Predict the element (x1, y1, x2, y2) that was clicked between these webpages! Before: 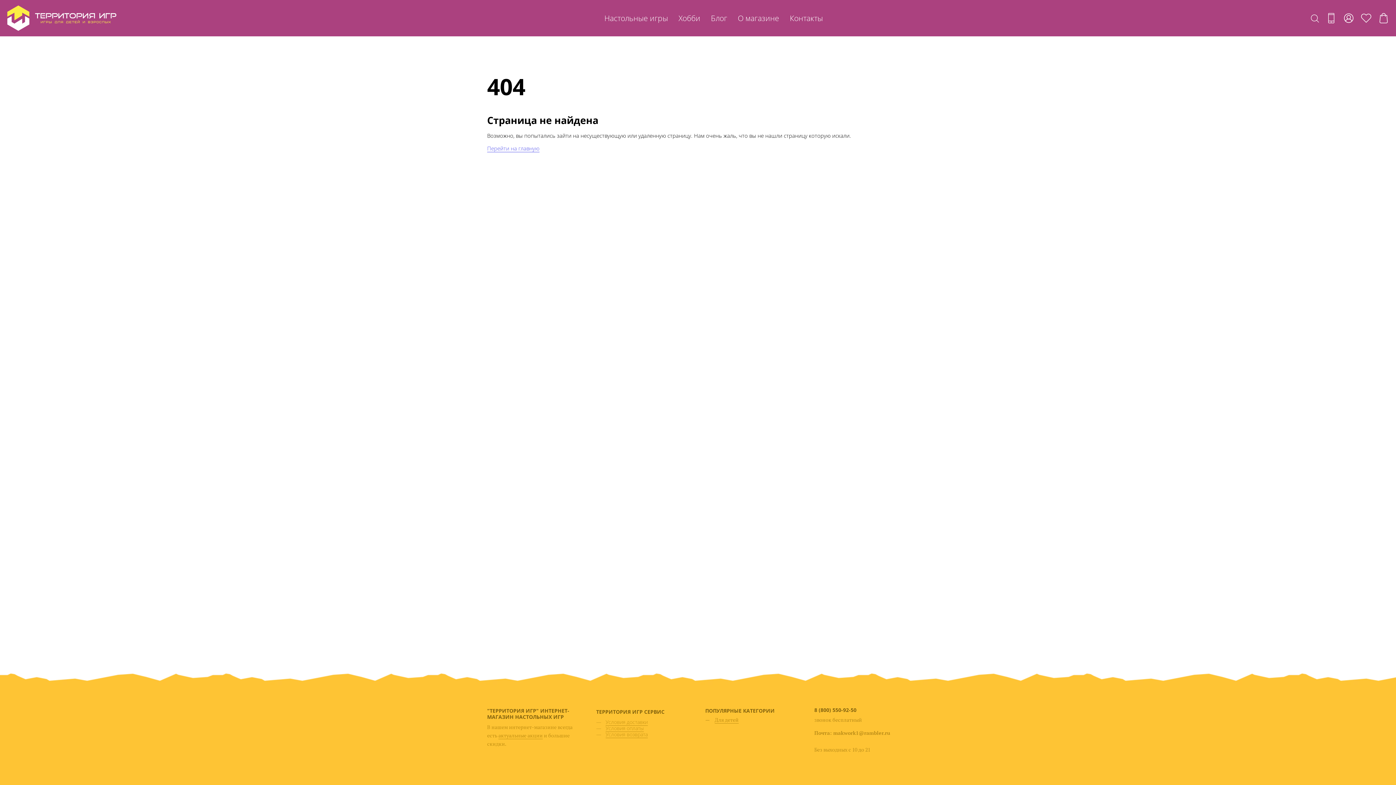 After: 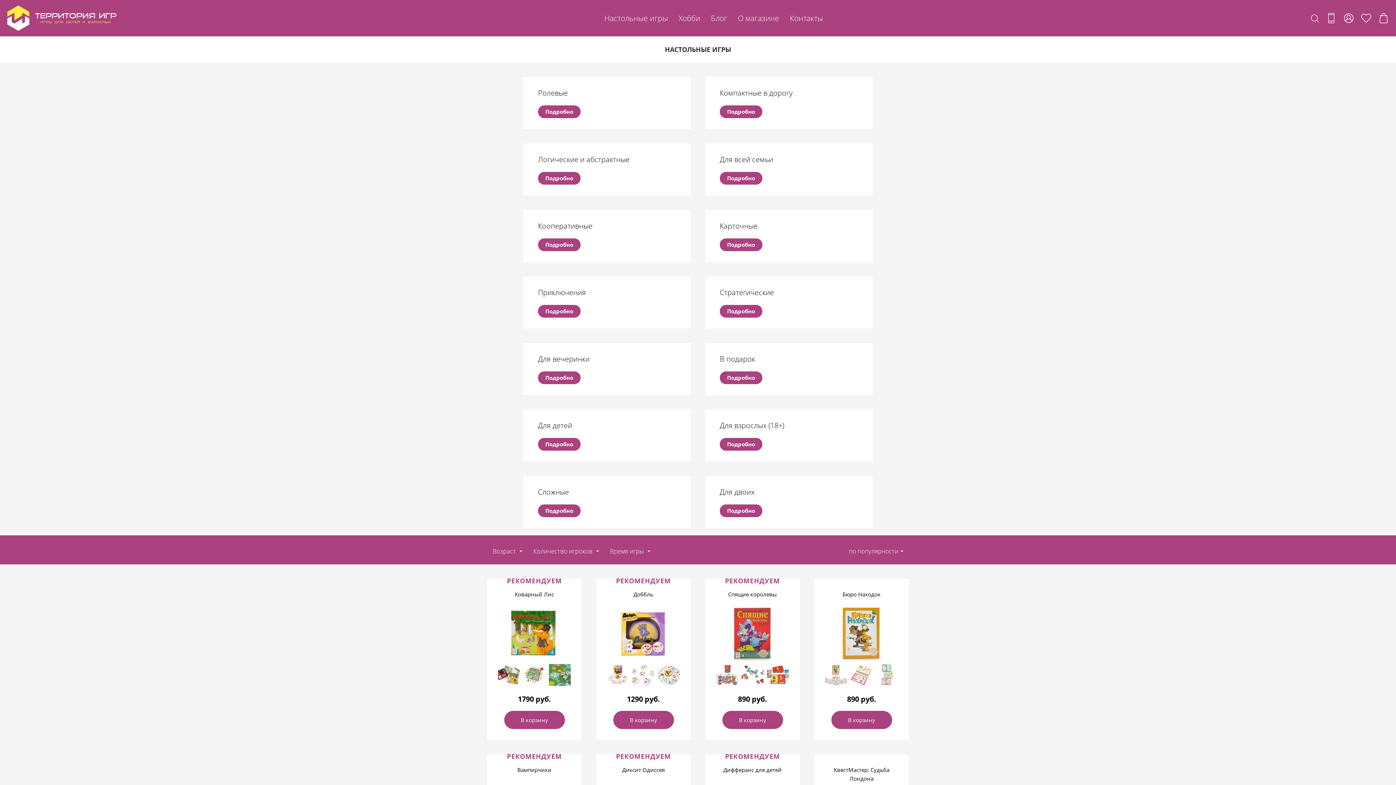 Action: label: Настольные игры bbox: (604, 11, 668, 24)